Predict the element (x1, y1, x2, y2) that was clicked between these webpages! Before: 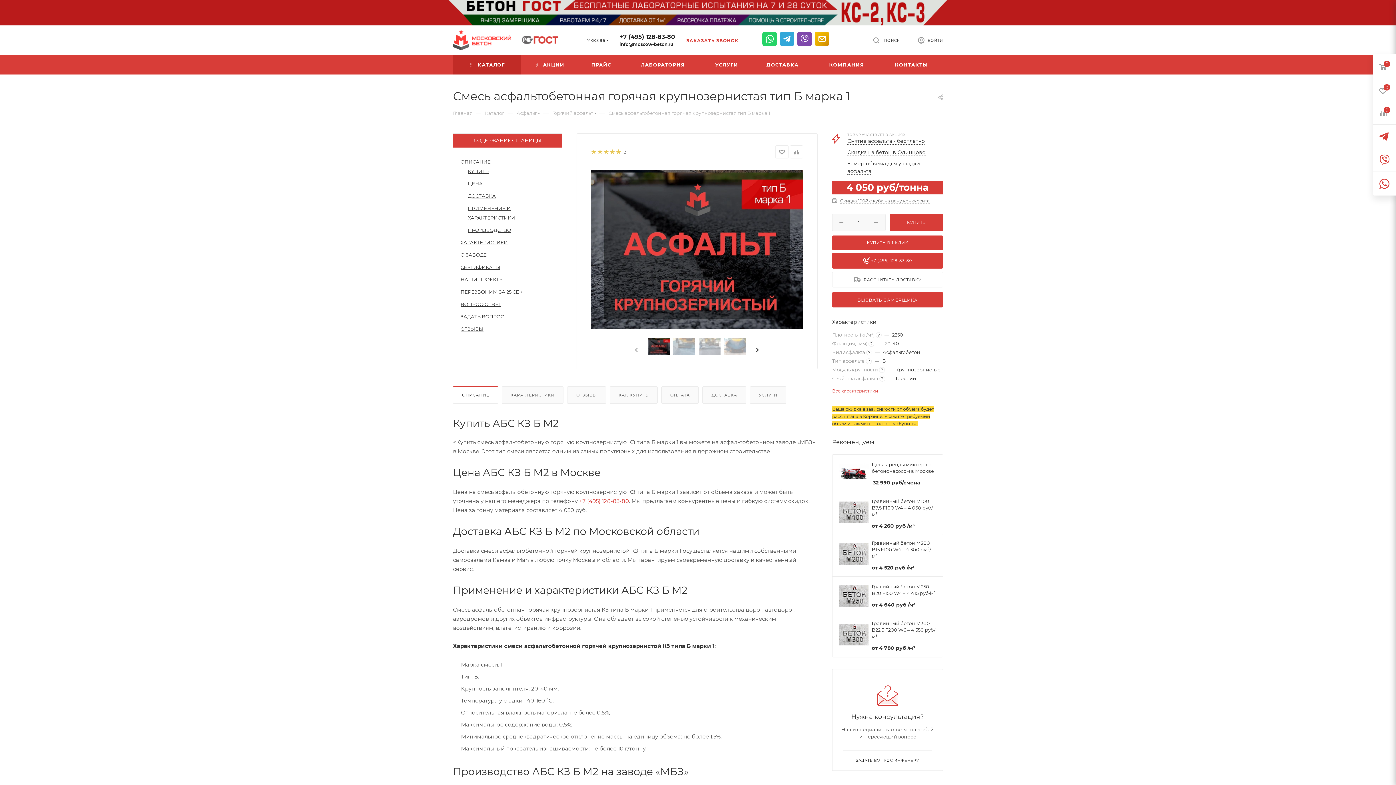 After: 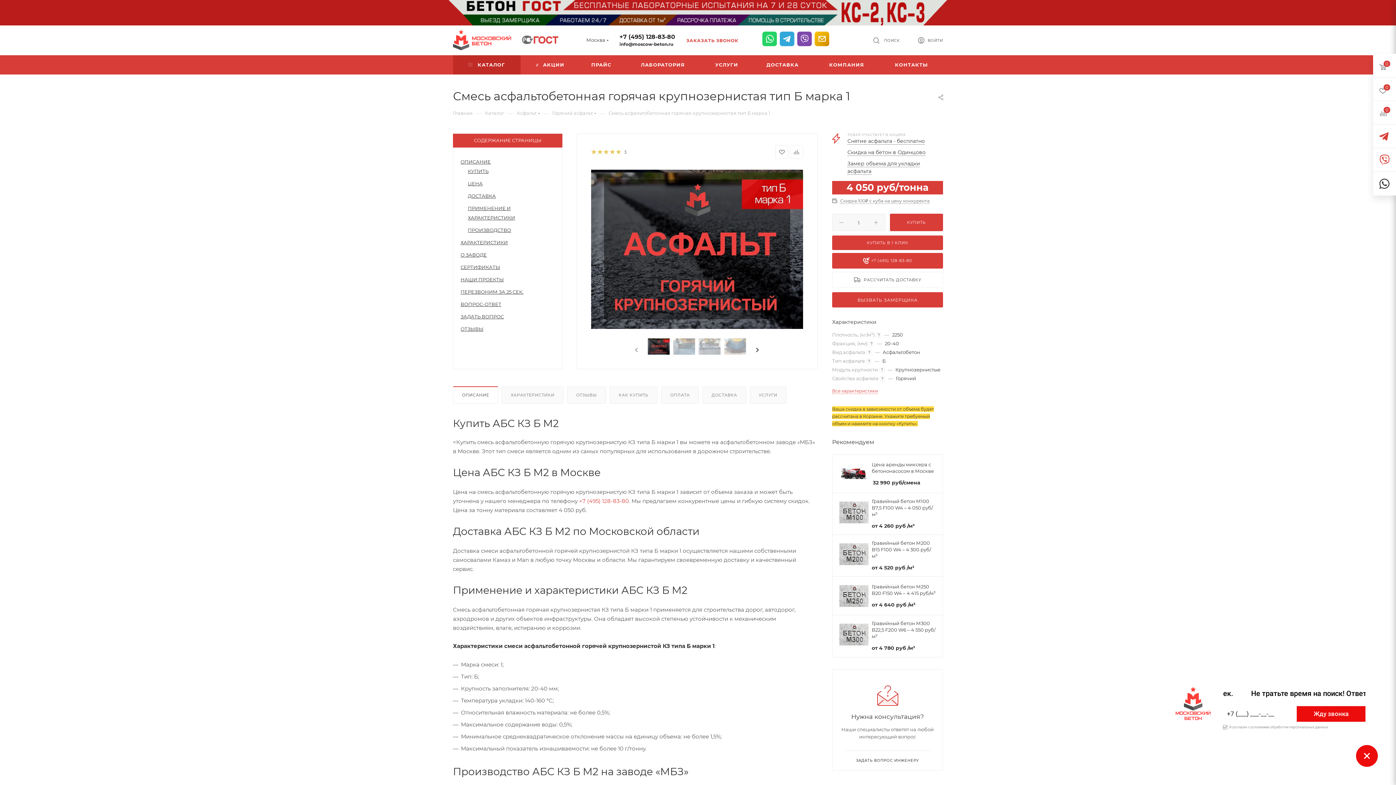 Action: bbox: (1373, 172, 1396, 195)